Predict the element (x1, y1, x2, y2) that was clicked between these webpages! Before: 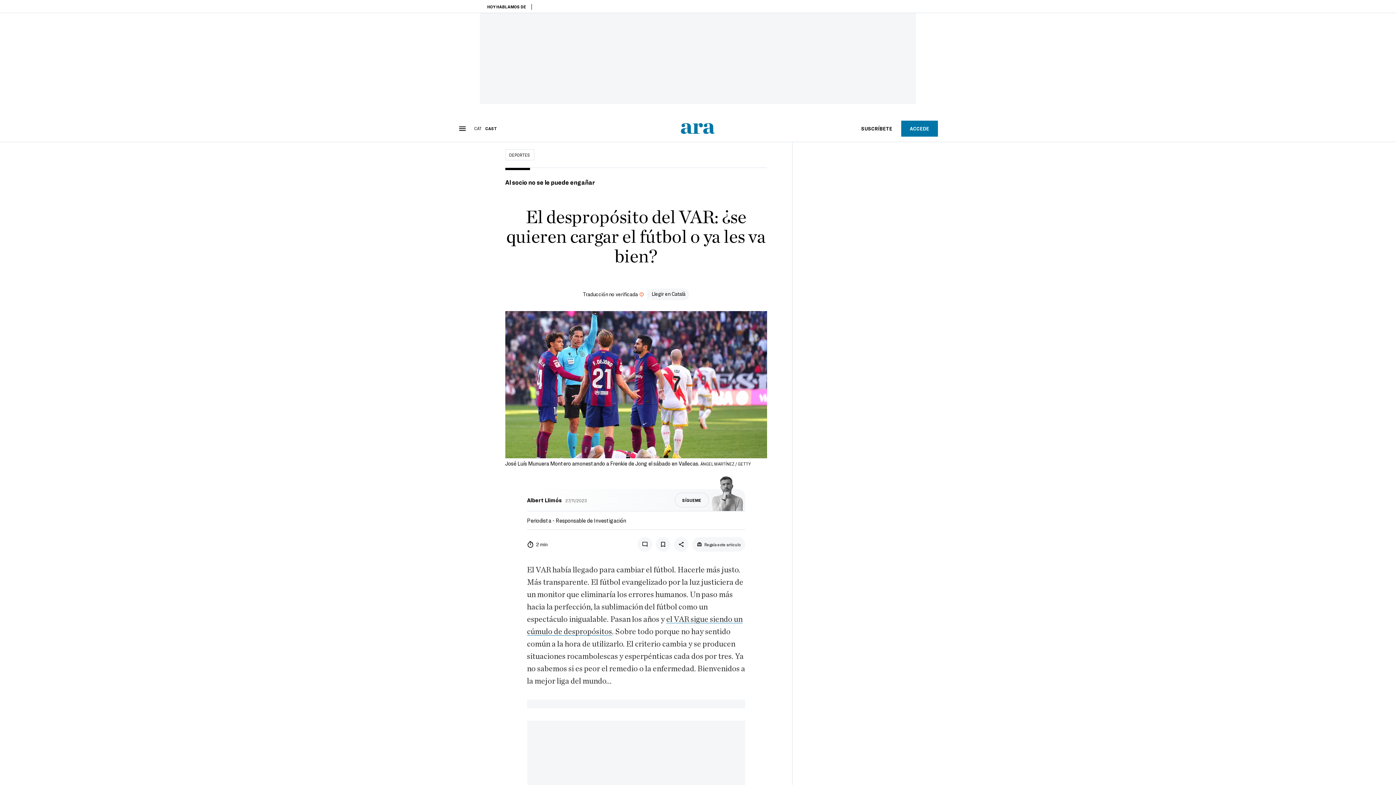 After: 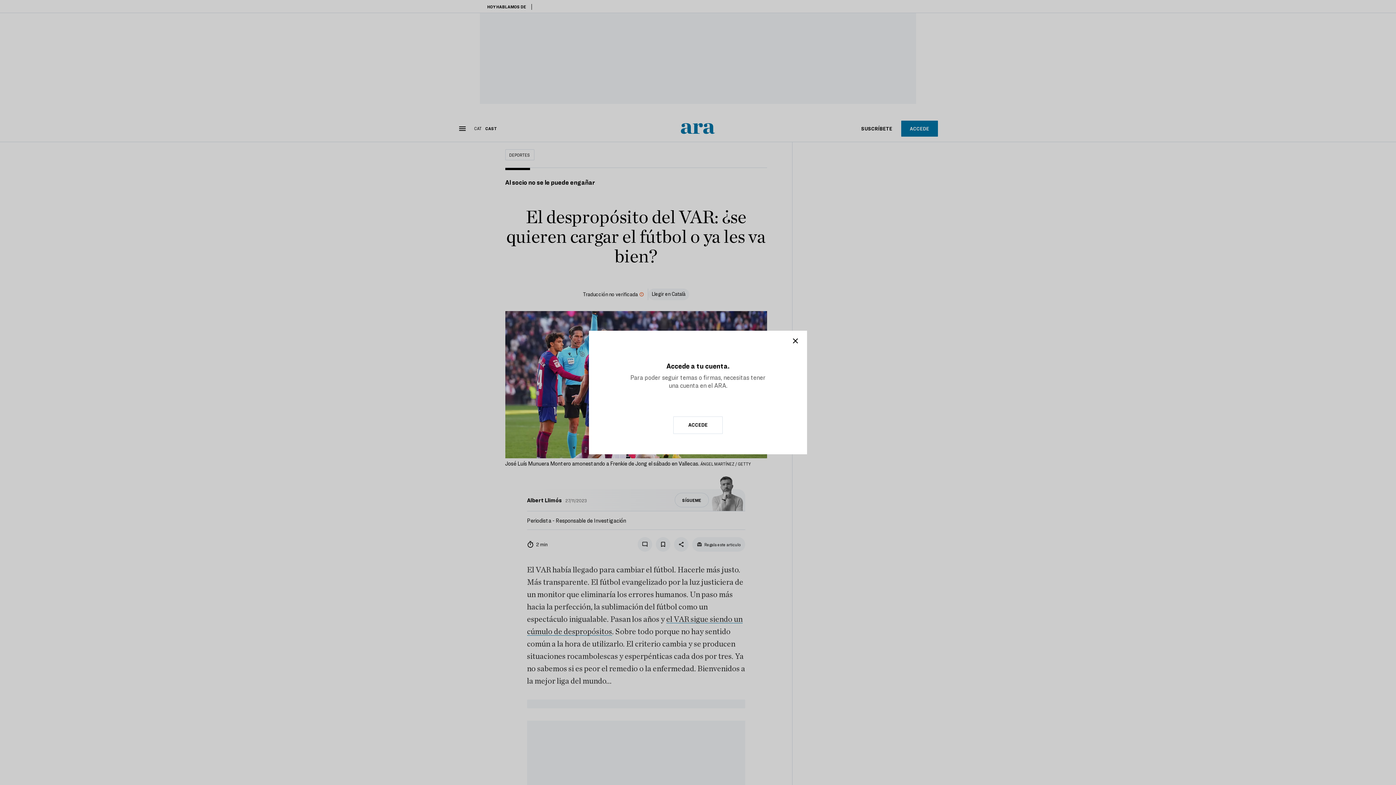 Action: label: SÍGUEME bbox: (674, 493, 708, 507)